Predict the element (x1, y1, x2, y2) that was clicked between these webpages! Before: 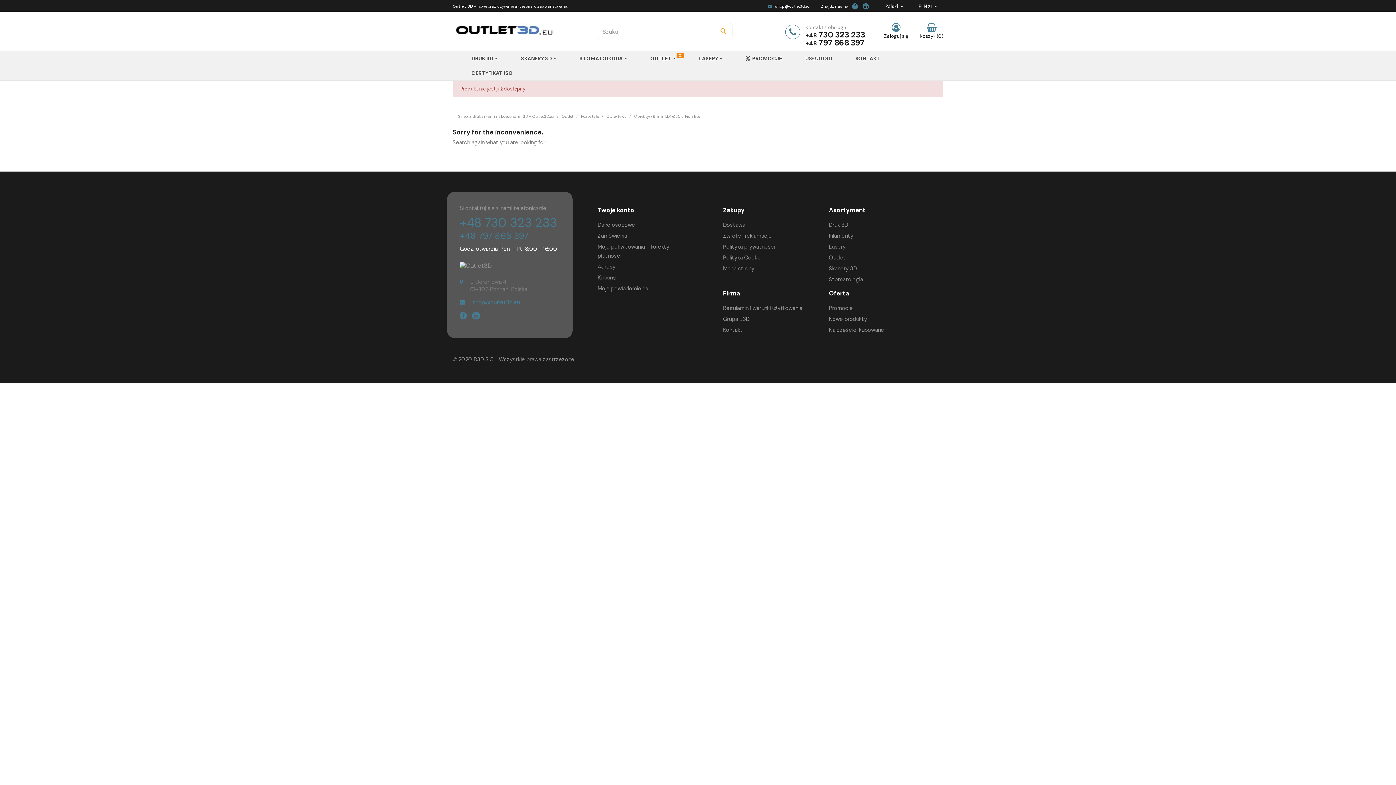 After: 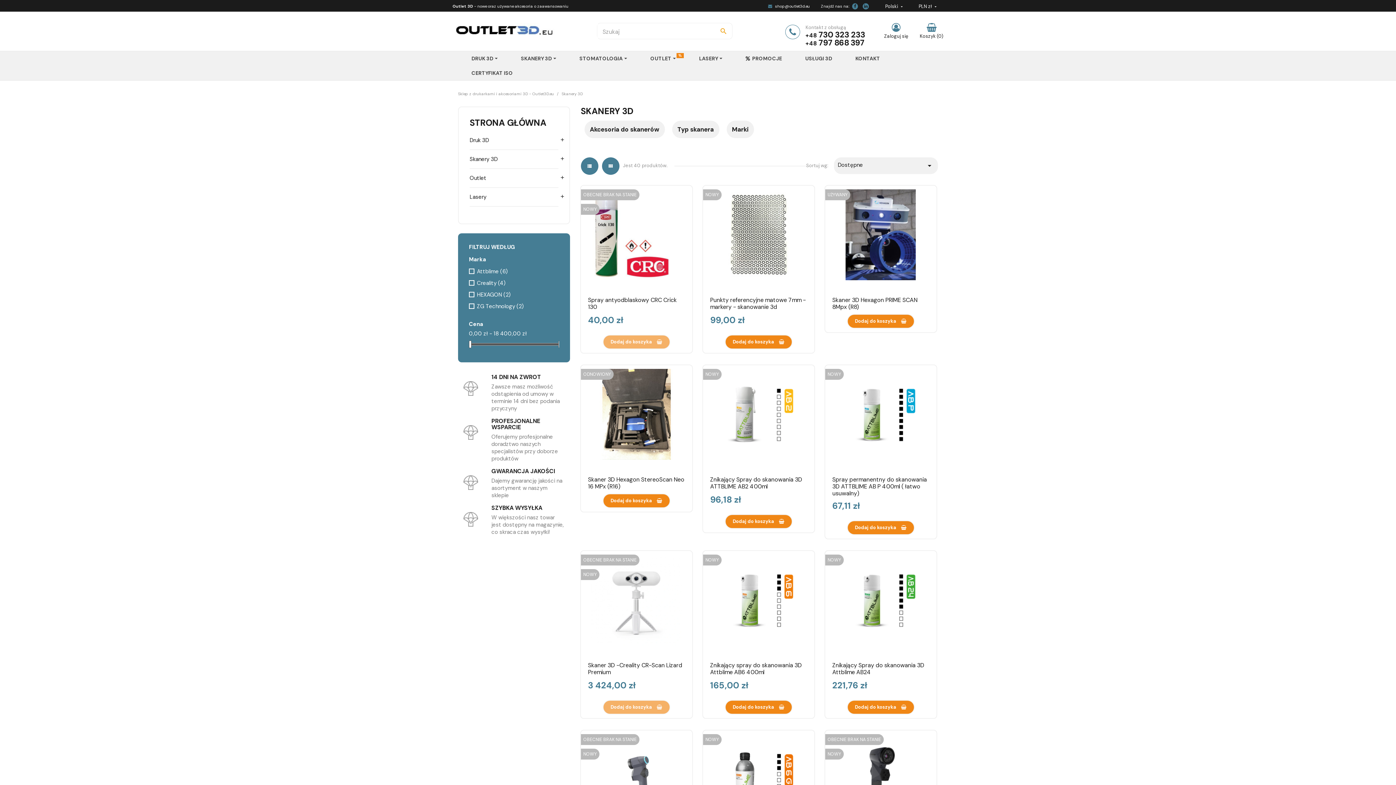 Action: bbox: (509, 51, 568, 65) label: SKANERY 3D 